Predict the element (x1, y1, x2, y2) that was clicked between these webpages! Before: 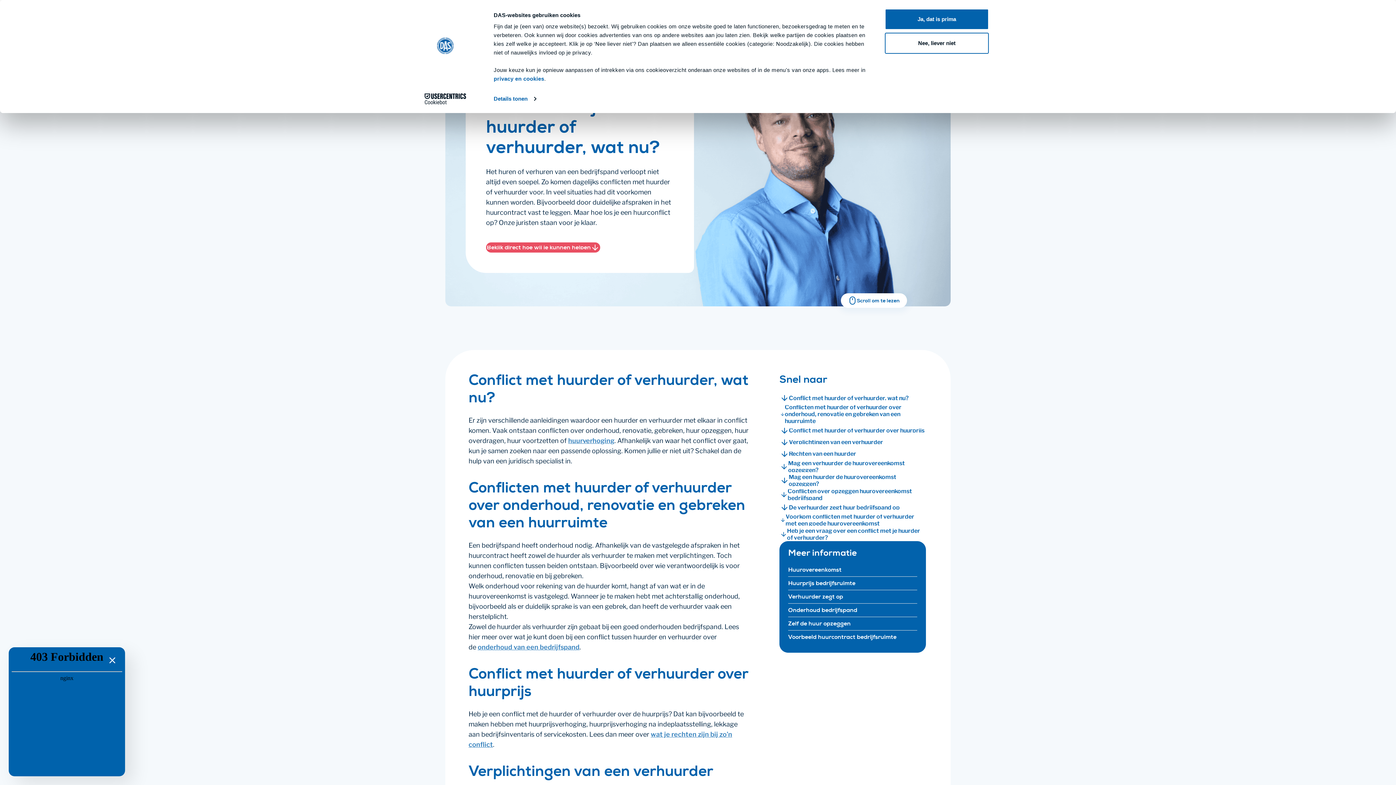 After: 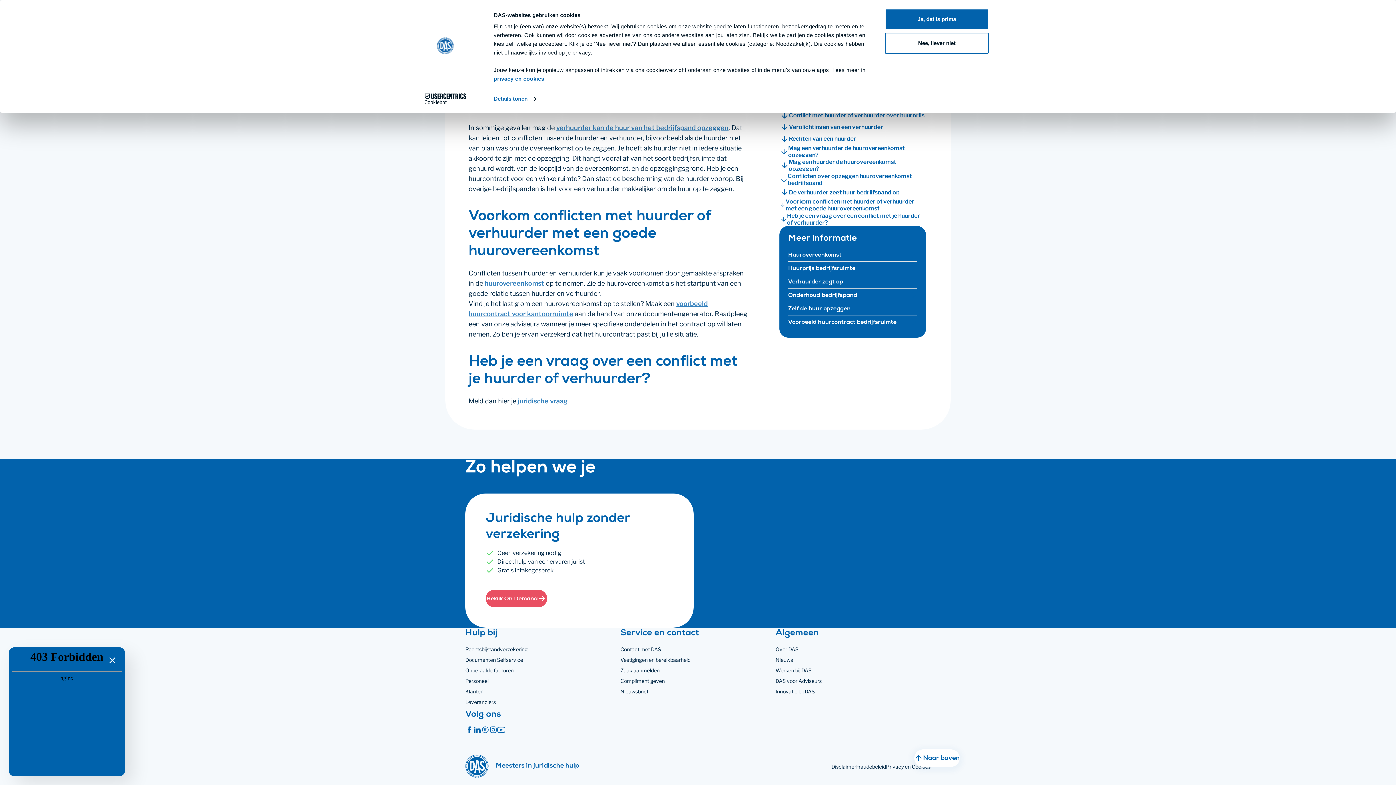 Action: bbox: (486, 242, 600, 252) label: Bekijk direct hoe wij je kunnen helpen